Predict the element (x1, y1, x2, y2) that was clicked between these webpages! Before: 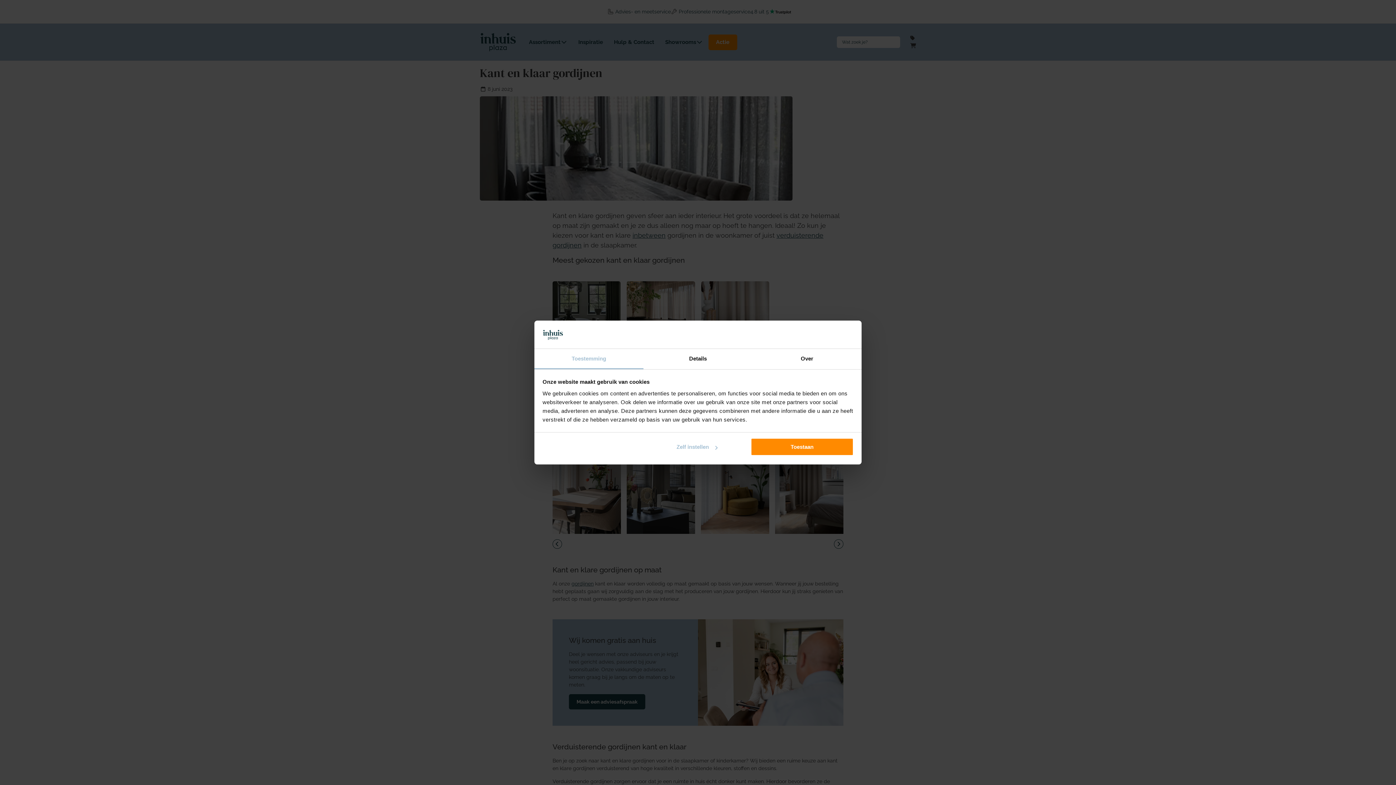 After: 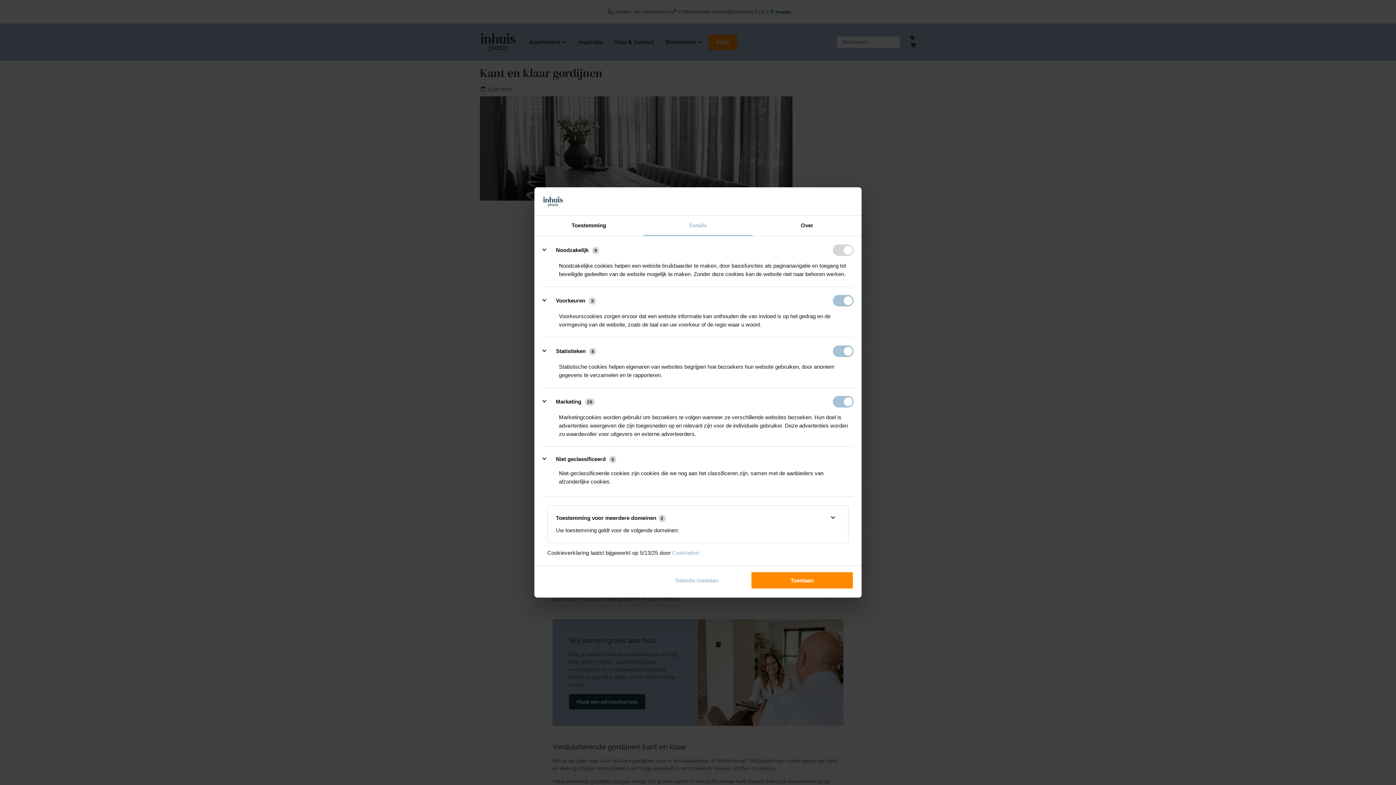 Action: label: Details bbox: (643, 349, 752, 369)